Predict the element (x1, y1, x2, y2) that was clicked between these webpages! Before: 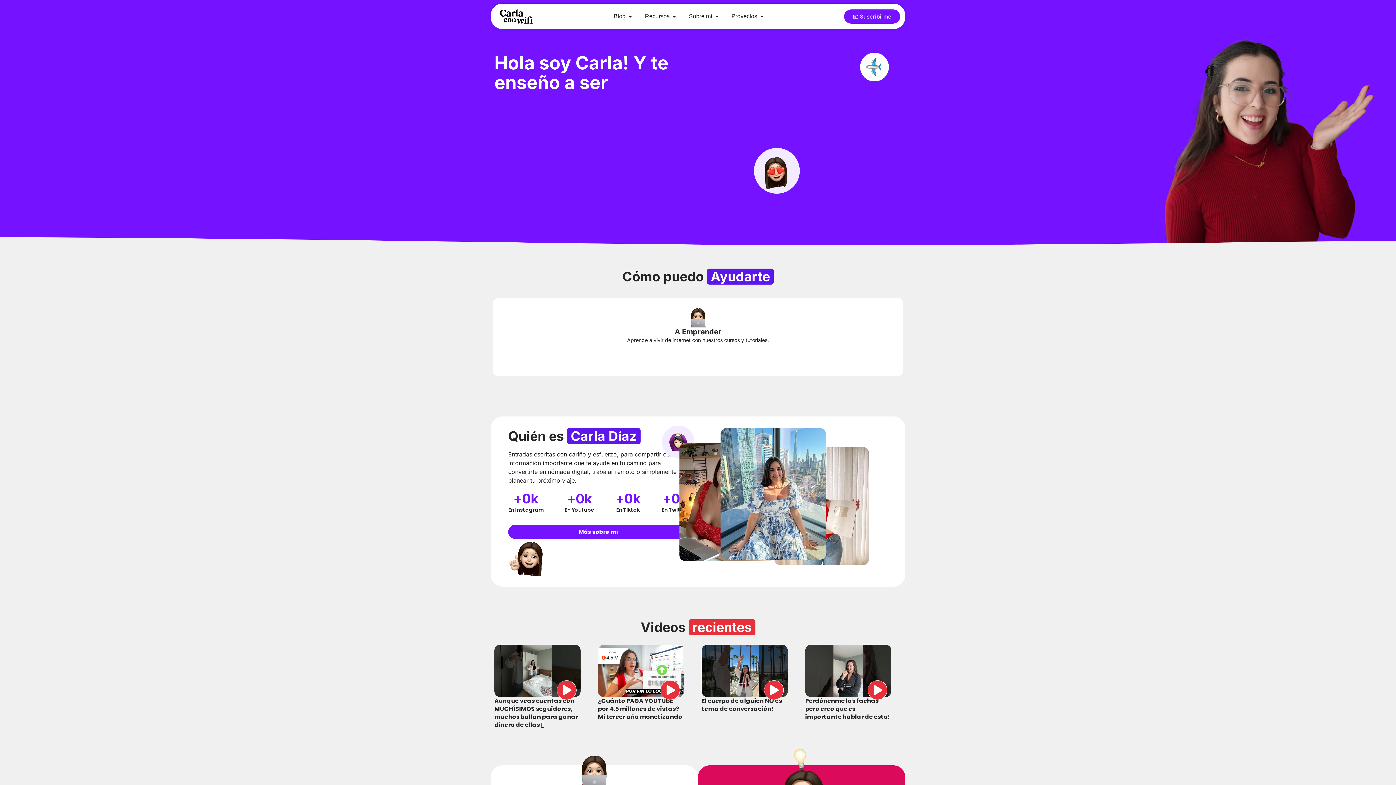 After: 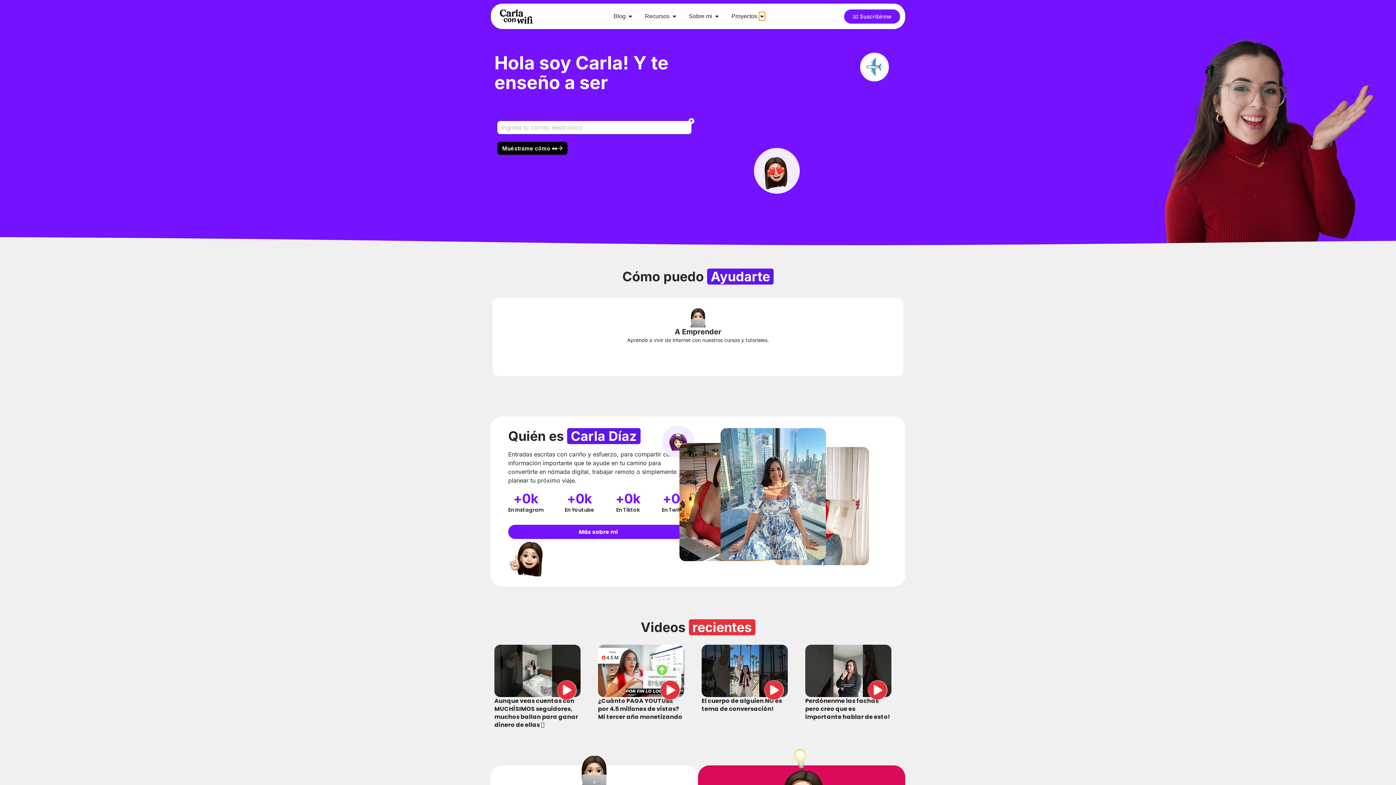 Action: bbox: (759, 12, 765, 20) label: Open Proyectos